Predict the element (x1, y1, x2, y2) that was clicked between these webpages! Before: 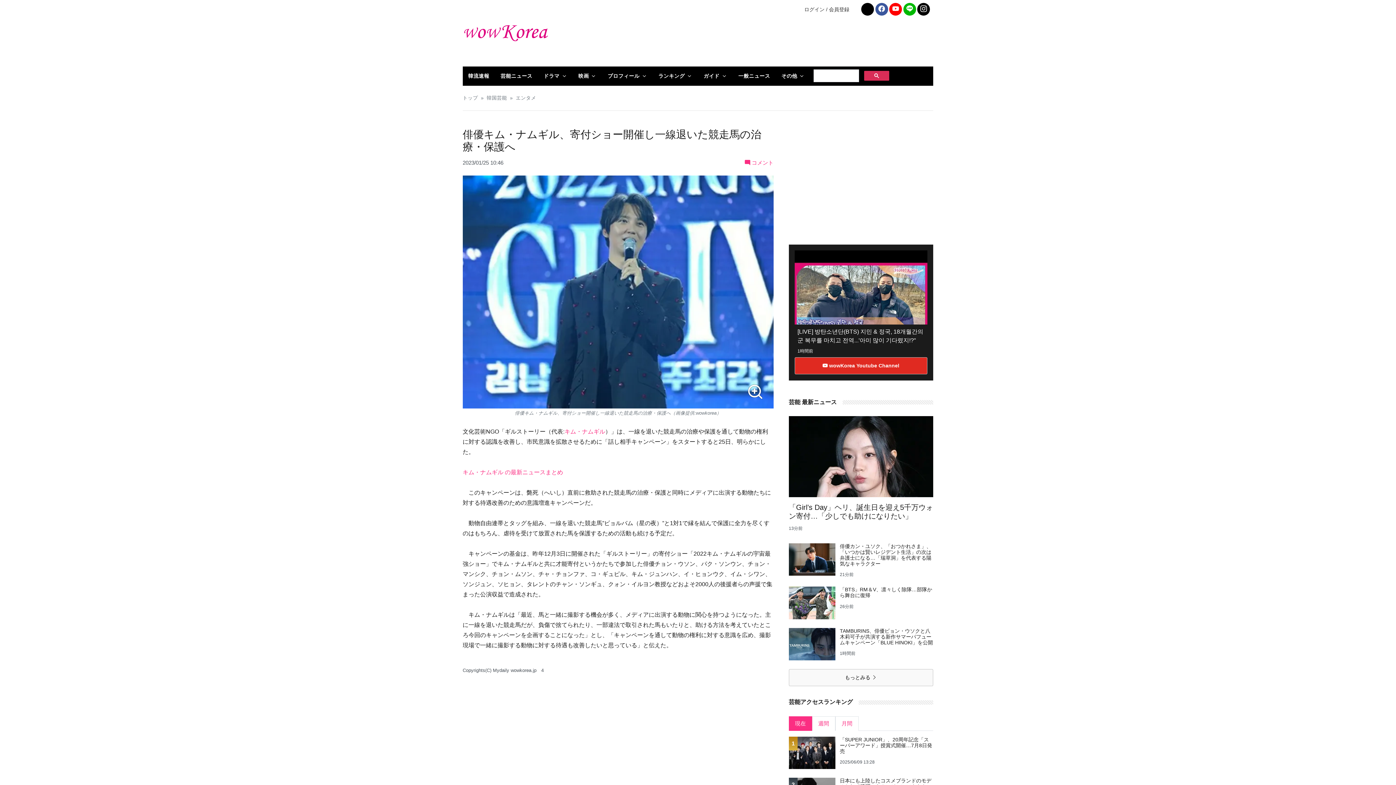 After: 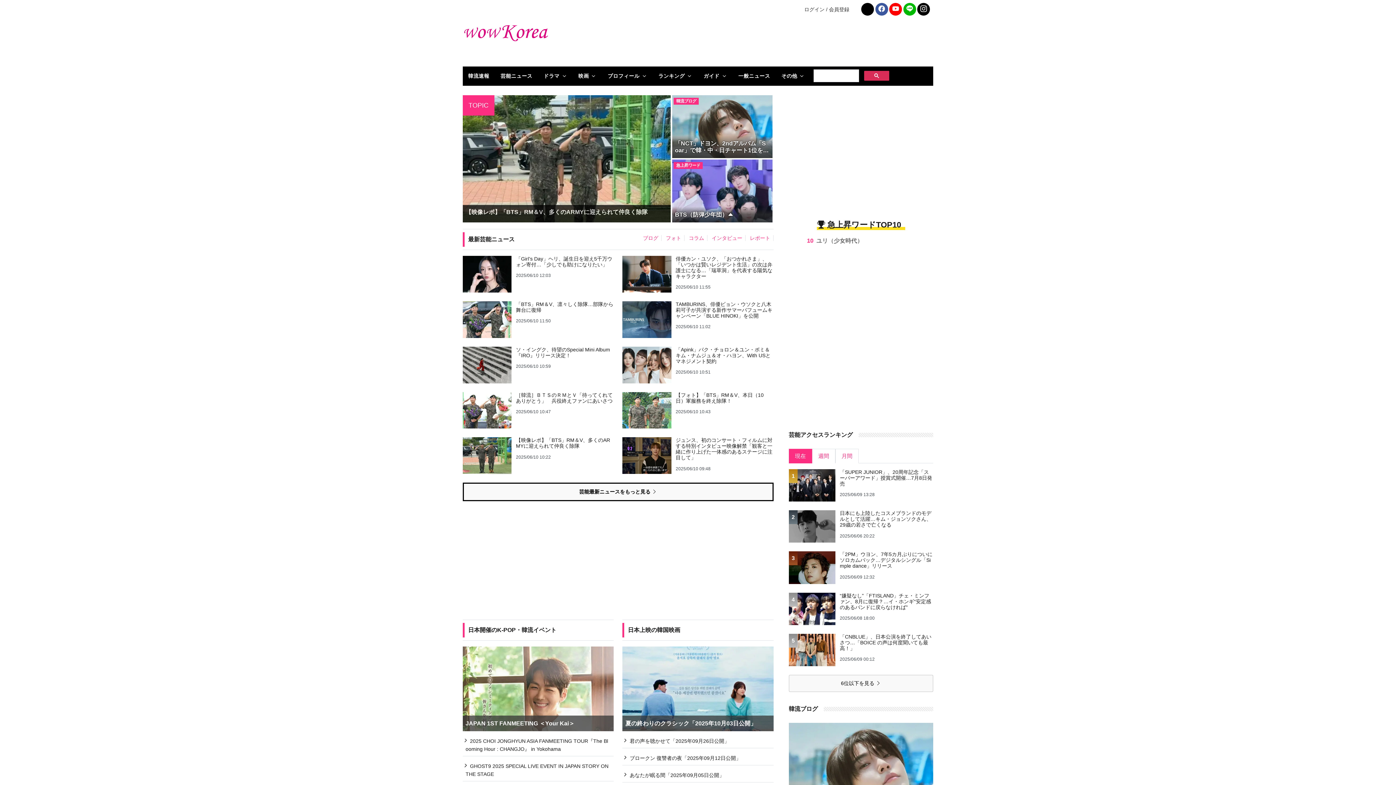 Action: bbox: (462, 26, 549, 37)